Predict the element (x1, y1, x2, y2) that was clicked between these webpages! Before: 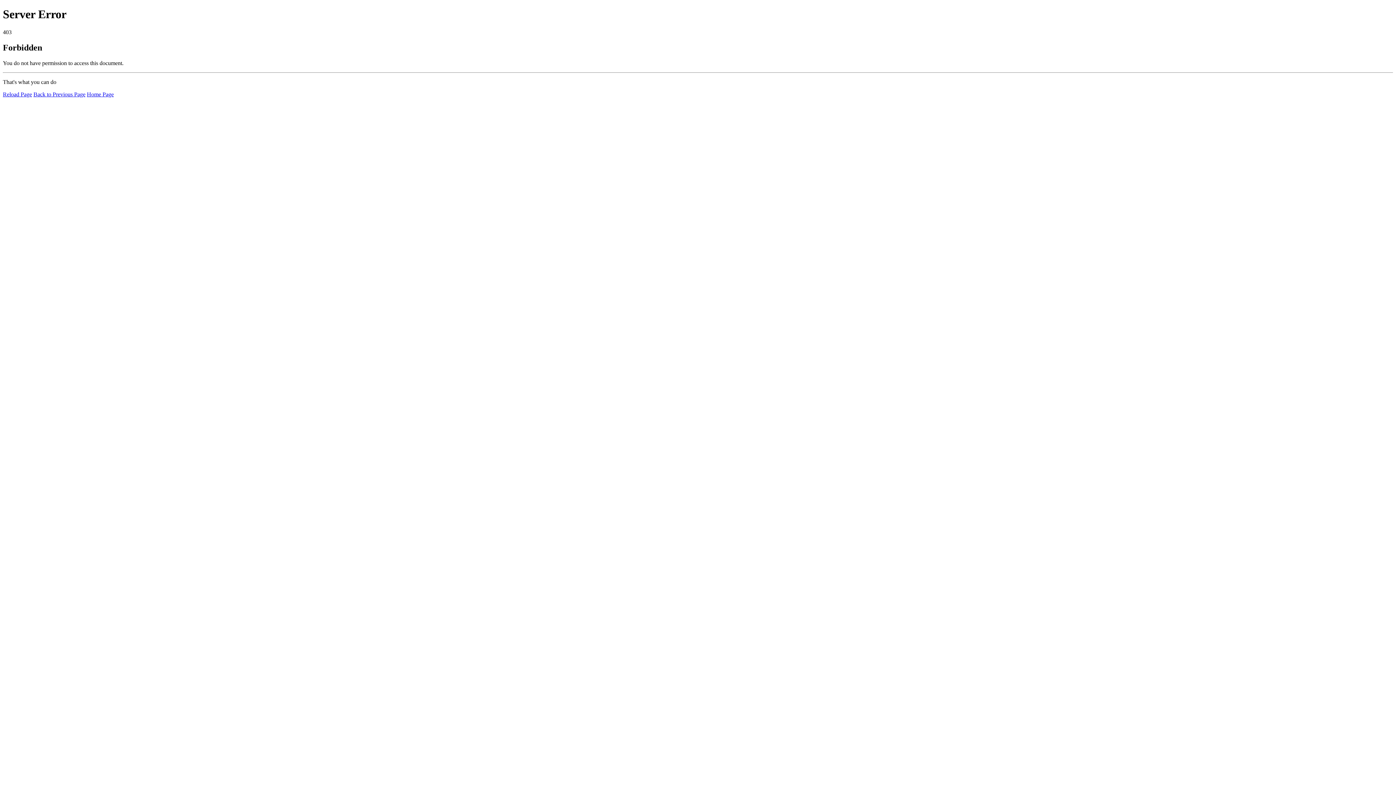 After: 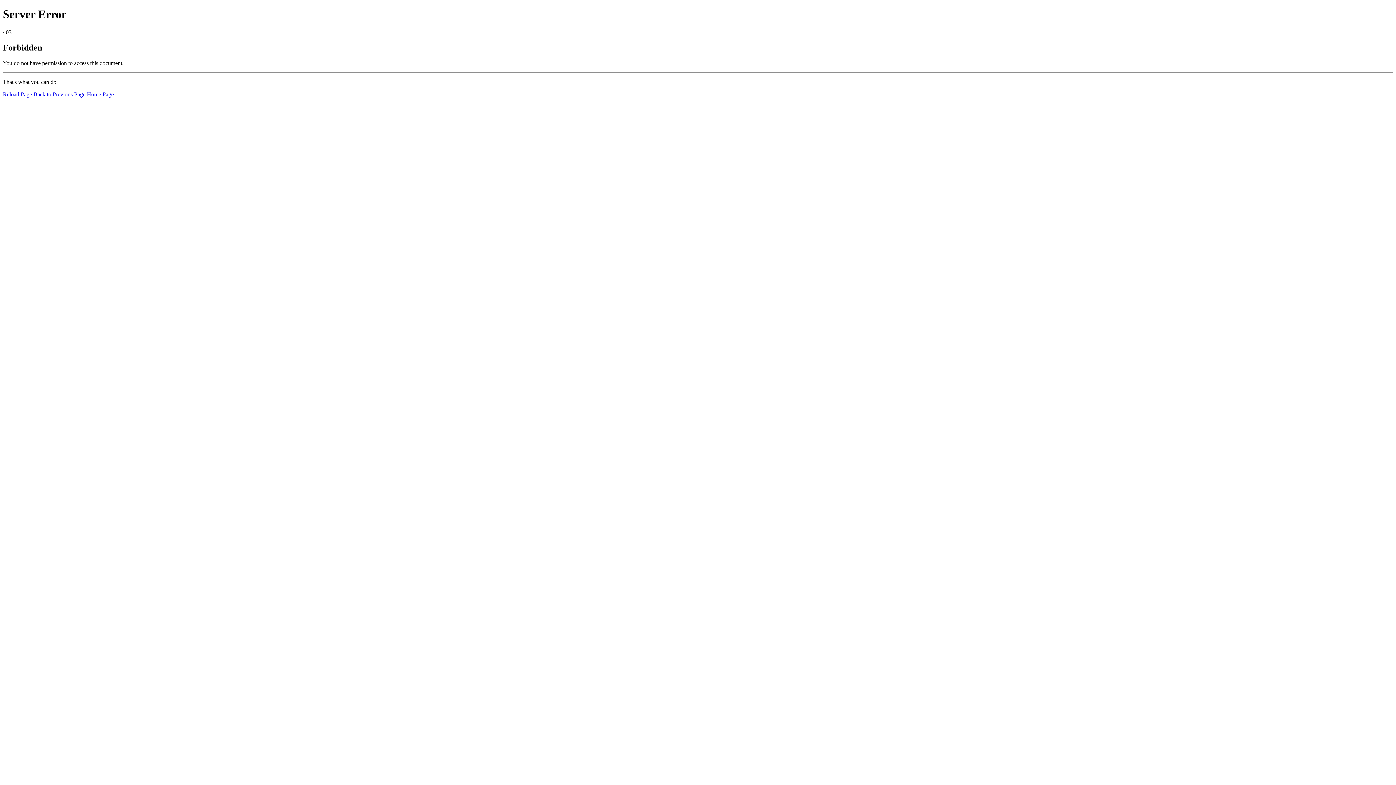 Action: bbox: (2, 91, 32, 97) label: Reload Page